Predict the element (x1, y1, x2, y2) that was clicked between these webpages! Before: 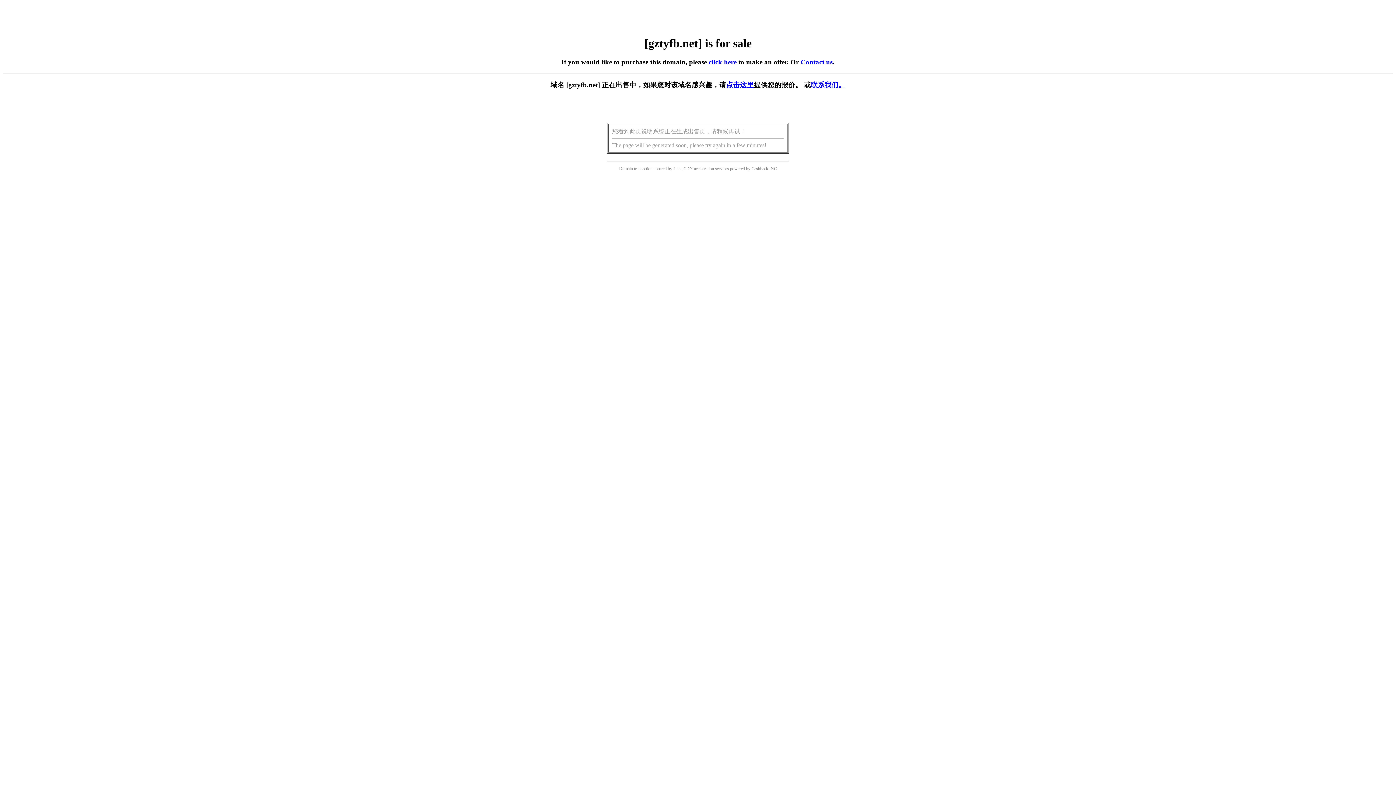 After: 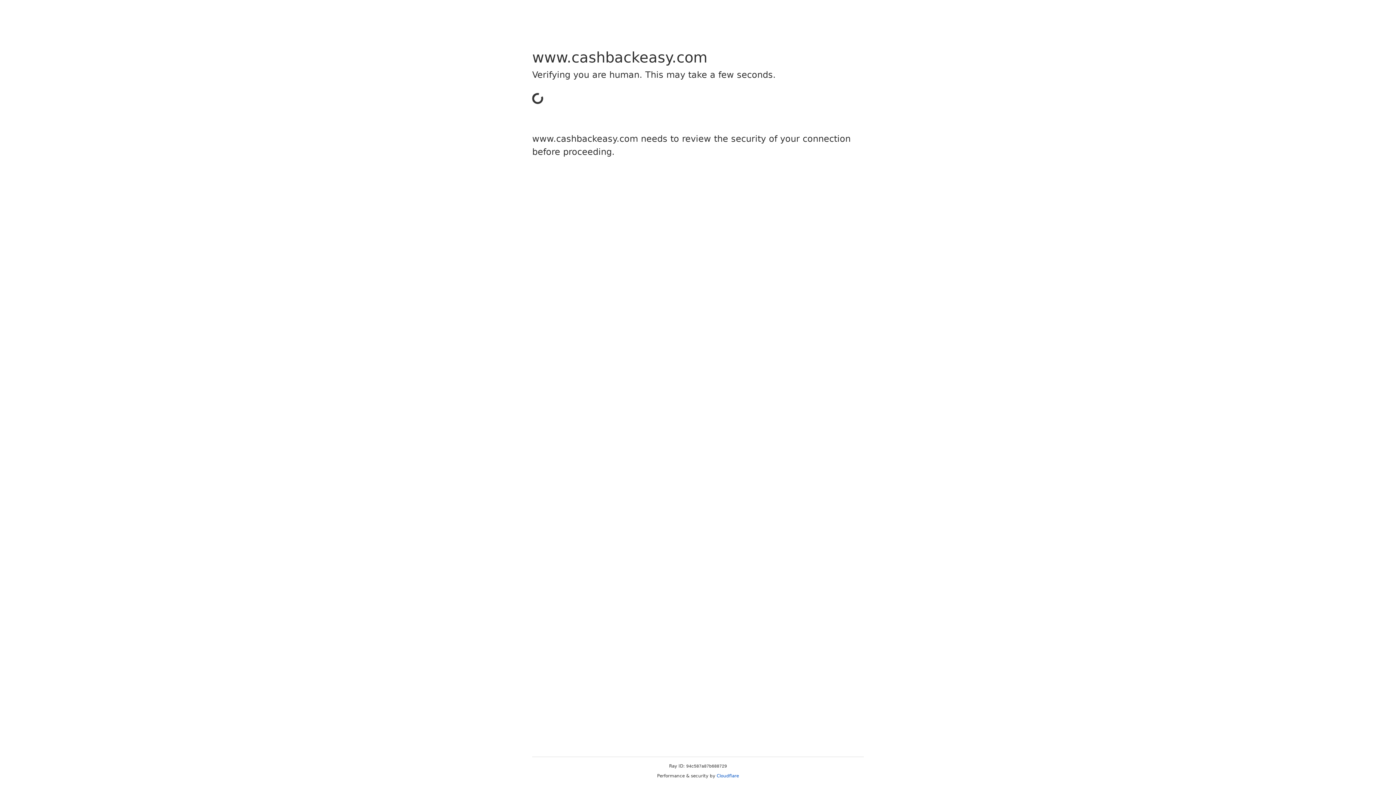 Action: bbox: (751, 166, 768, 171) label: Cashback